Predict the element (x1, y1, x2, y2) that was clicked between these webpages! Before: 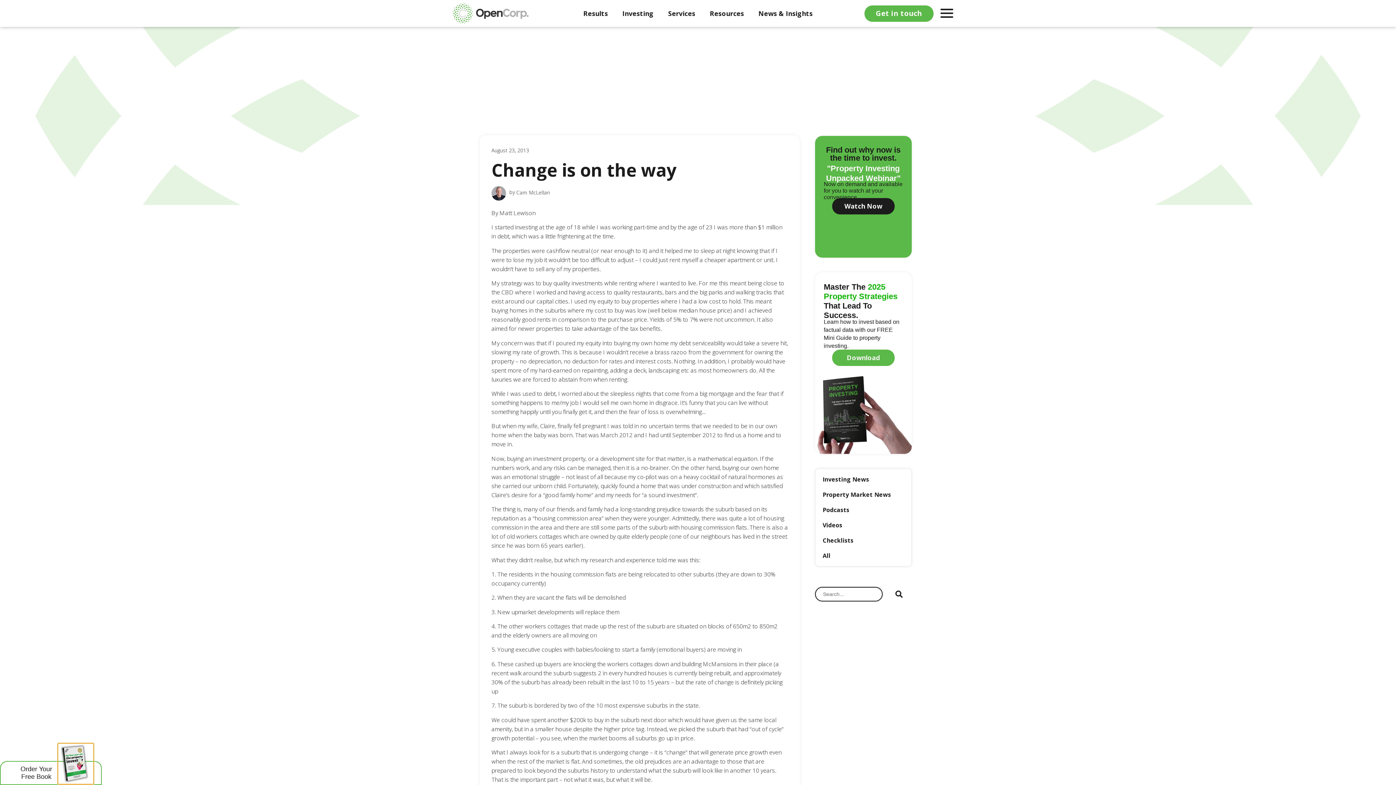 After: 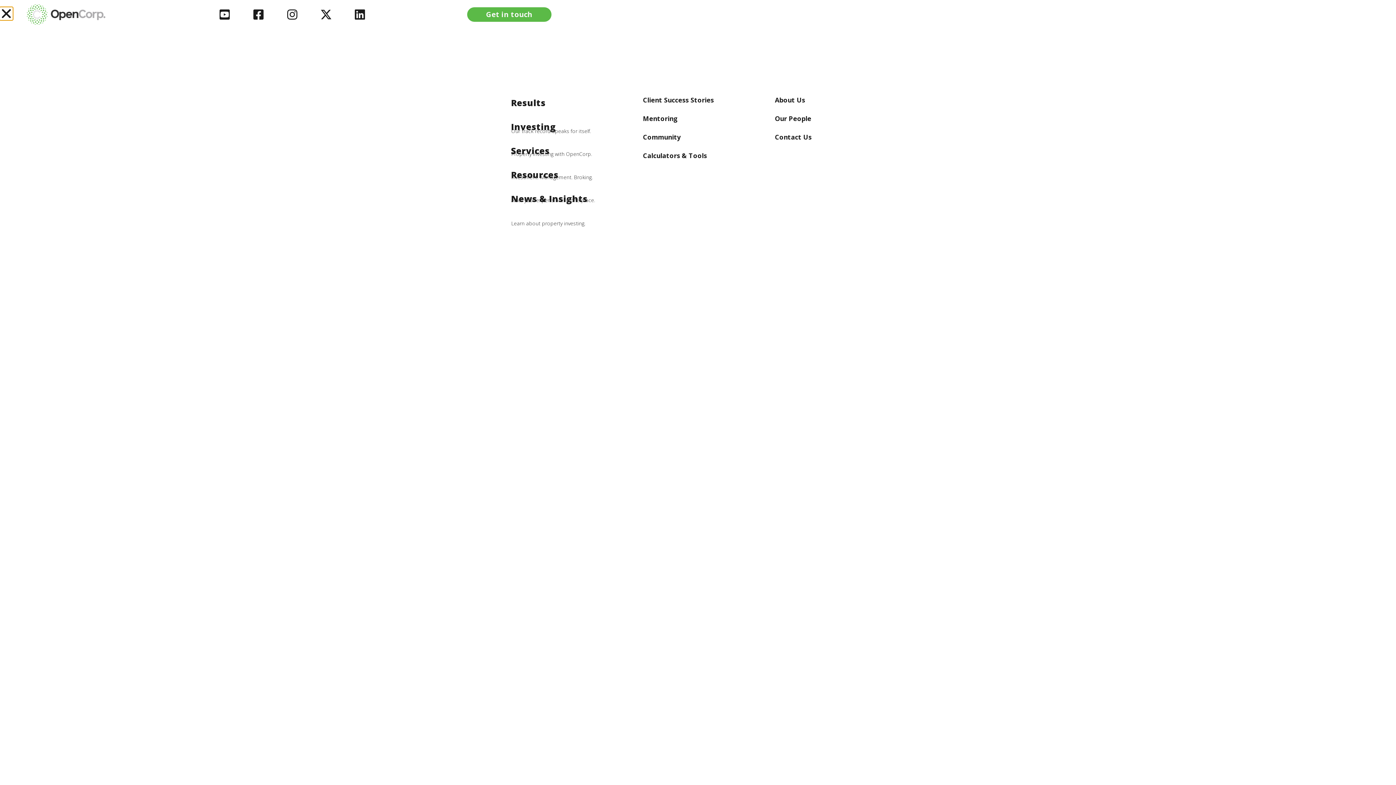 Action: bbox: (940, 8, 953, 17) label: SVG link